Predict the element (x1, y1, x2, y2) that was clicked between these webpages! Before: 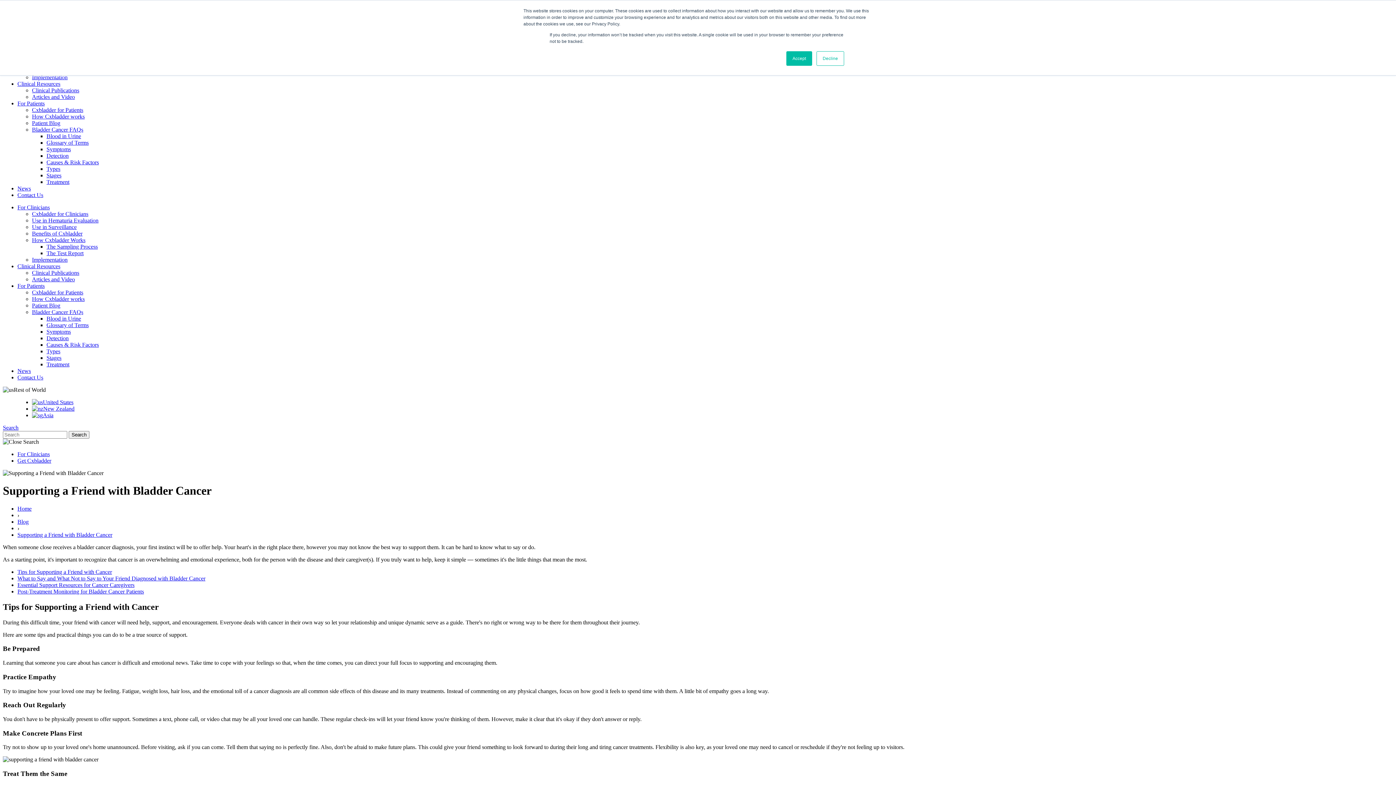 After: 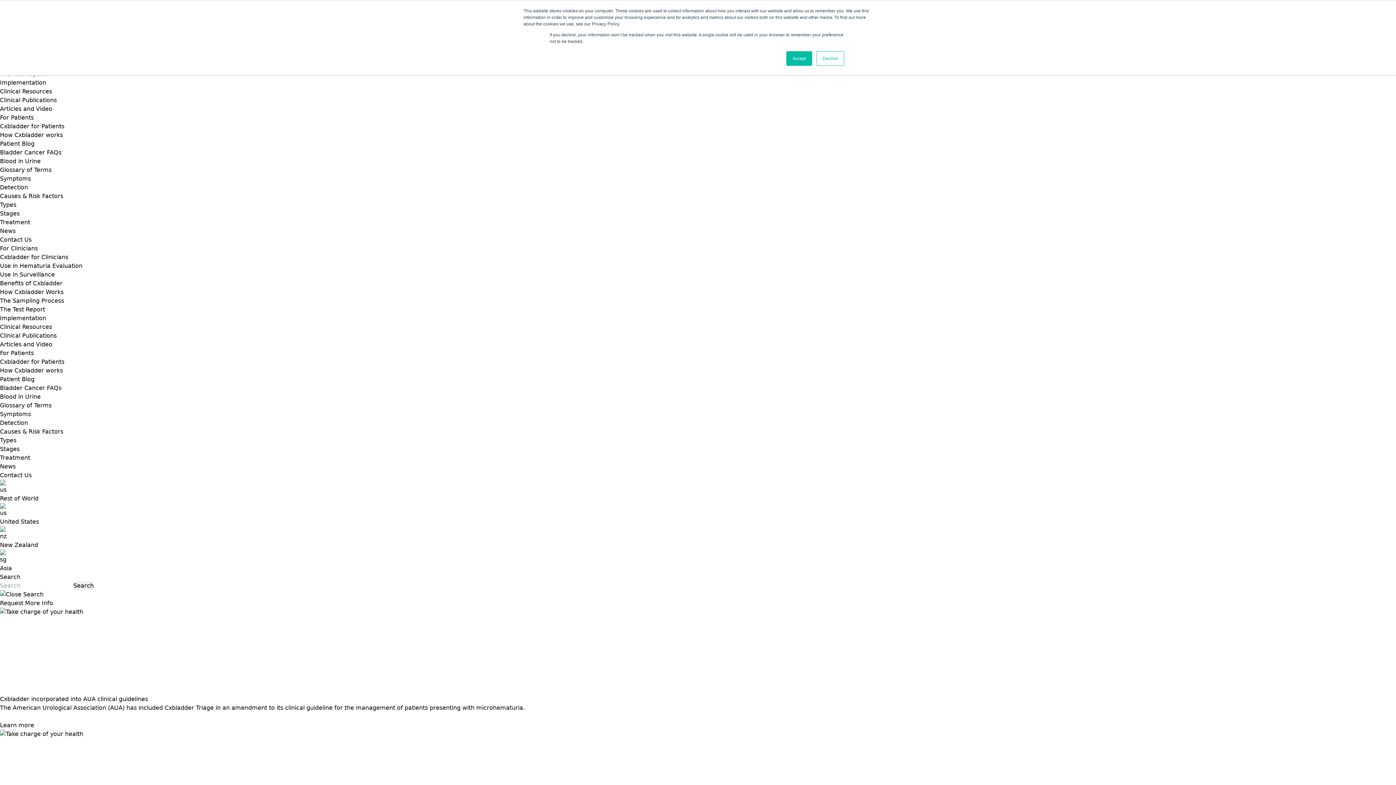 Action: bbox: (17, 204, 49, 210) label: For Clinicians